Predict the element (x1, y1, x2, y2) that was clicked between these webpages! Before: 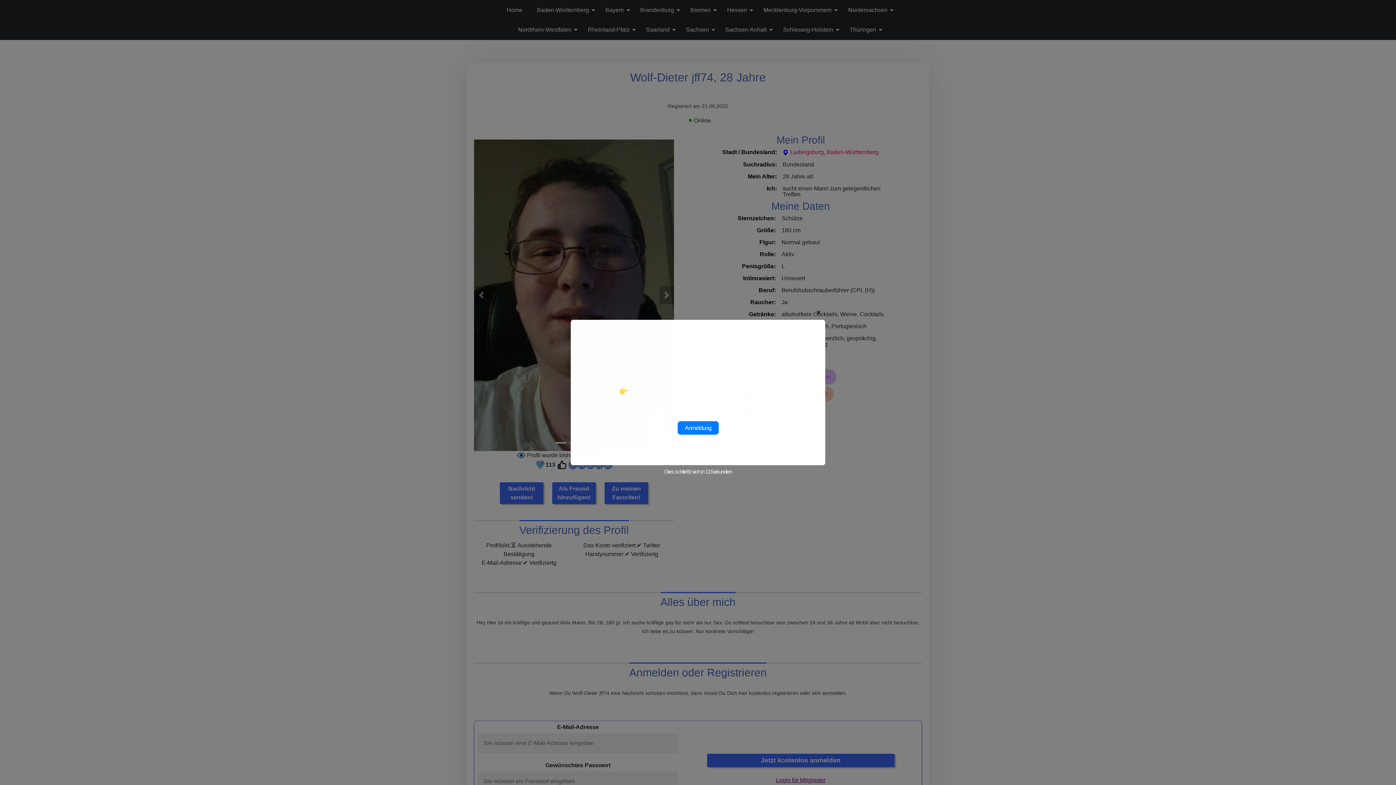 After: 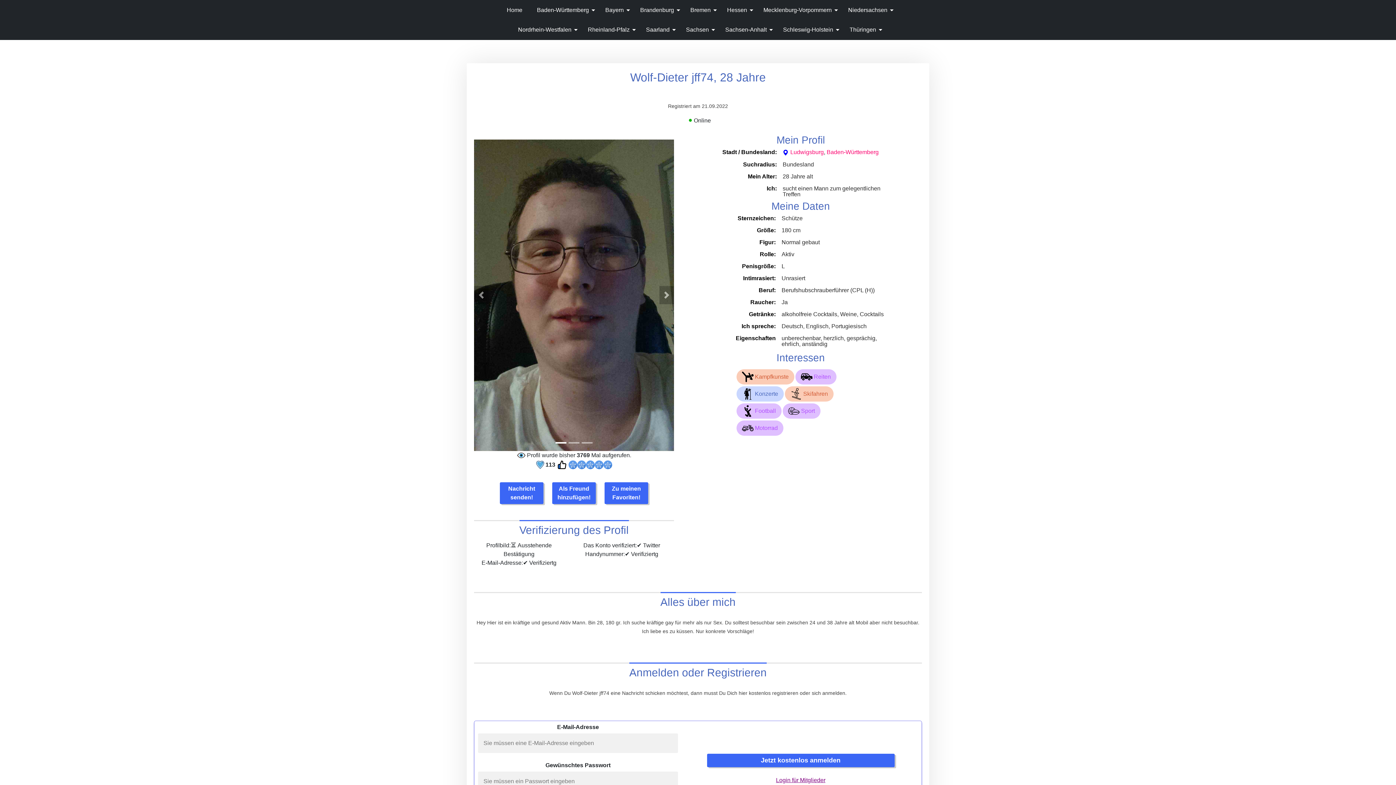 Action: label: Anmeldung bbox: (677, 421, 718, 434)